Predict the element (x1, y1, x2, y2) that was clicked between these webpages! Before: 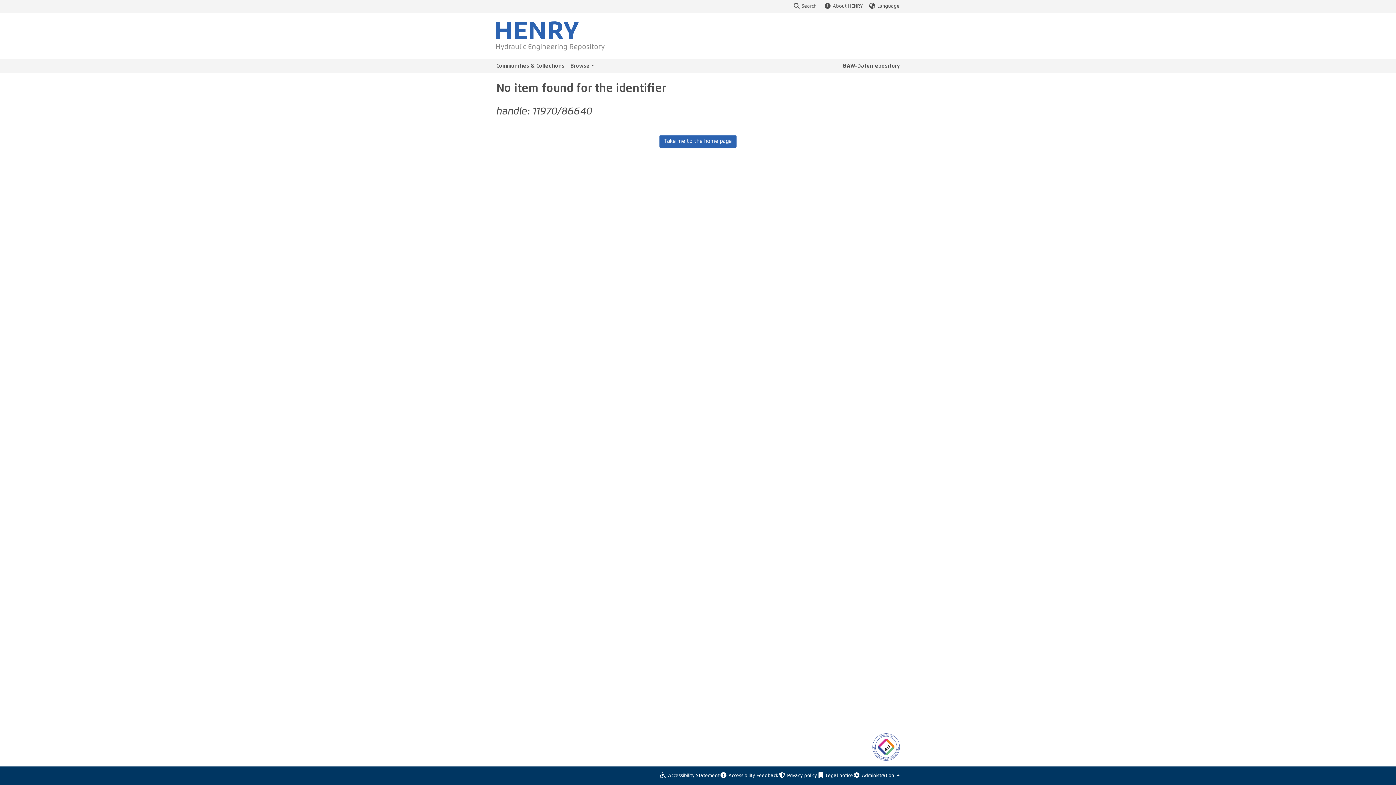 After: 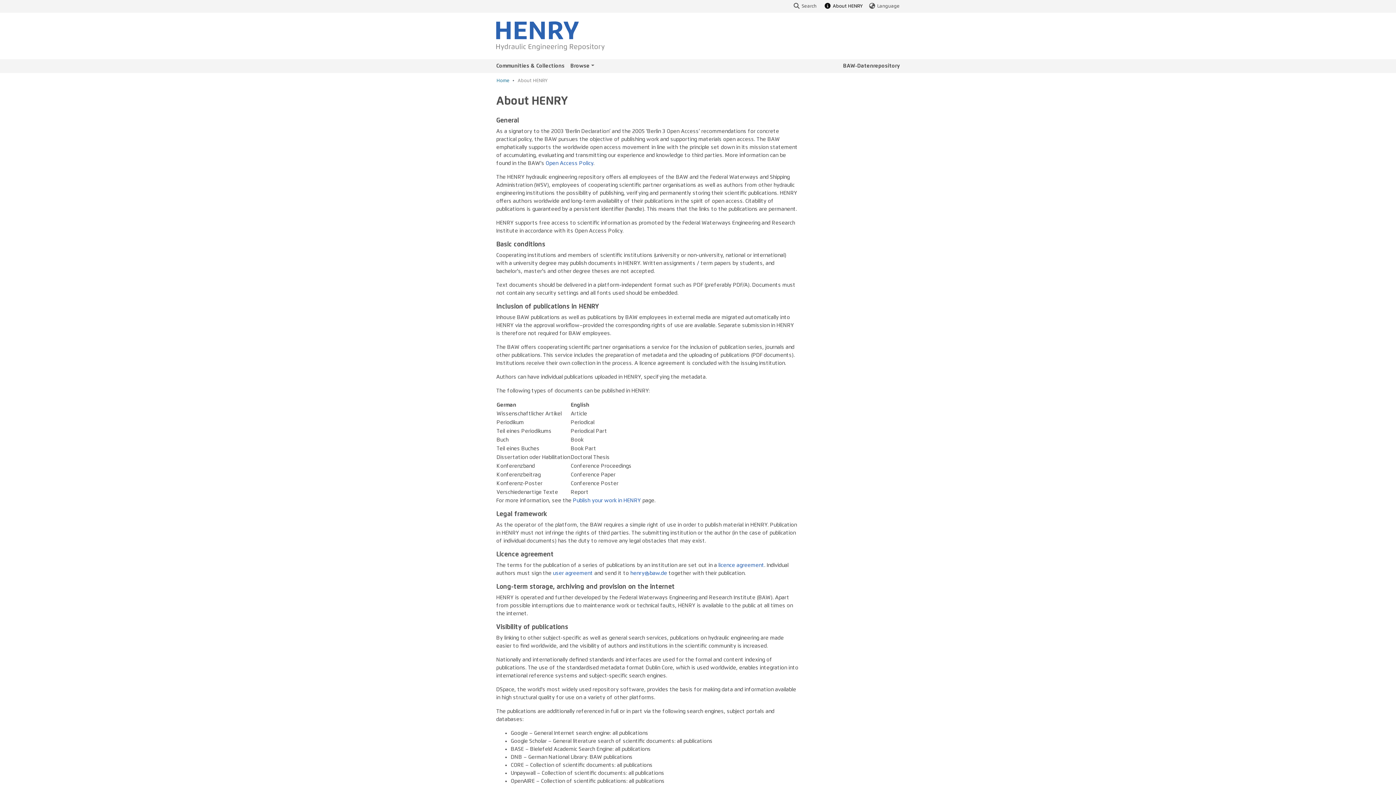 Action: bbox: (824, 2, 862, 9) label: About HENRY